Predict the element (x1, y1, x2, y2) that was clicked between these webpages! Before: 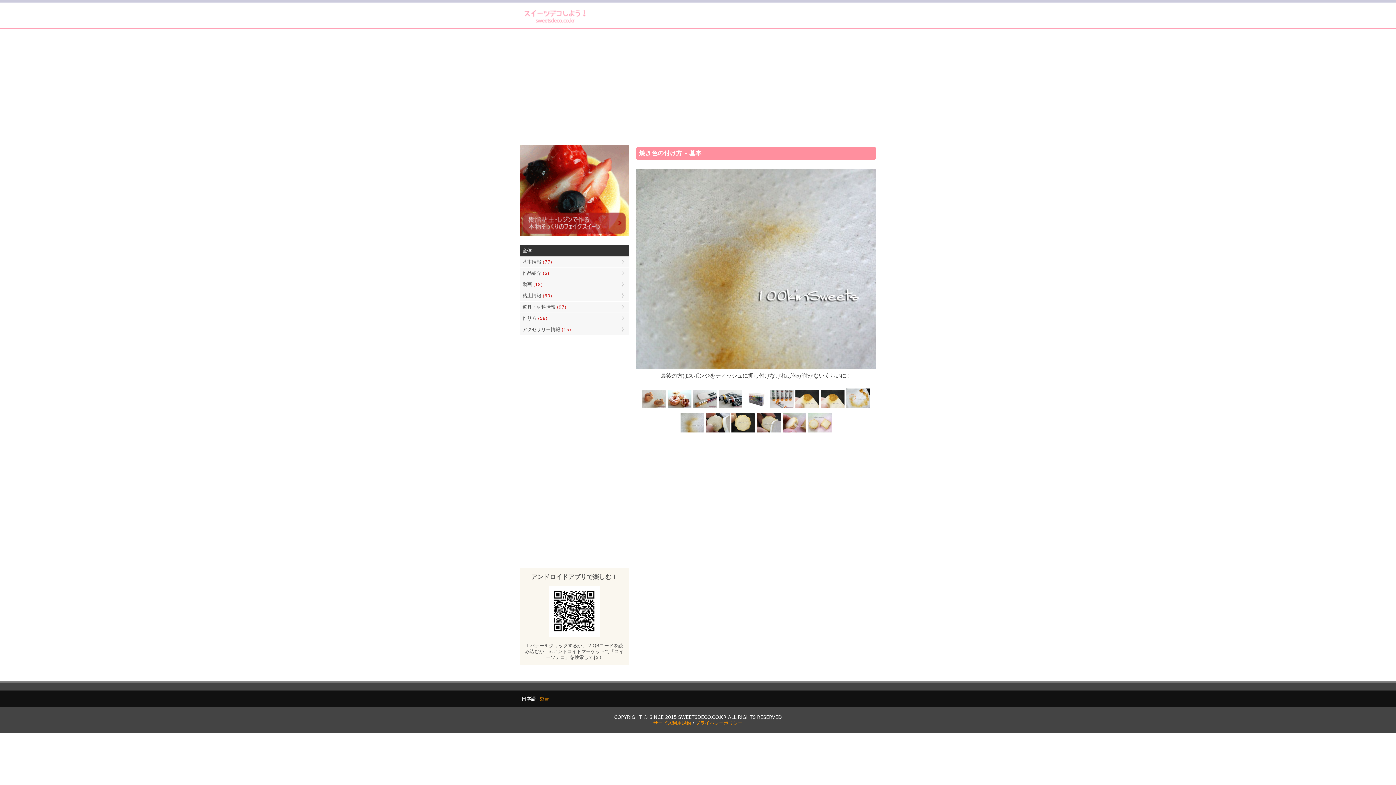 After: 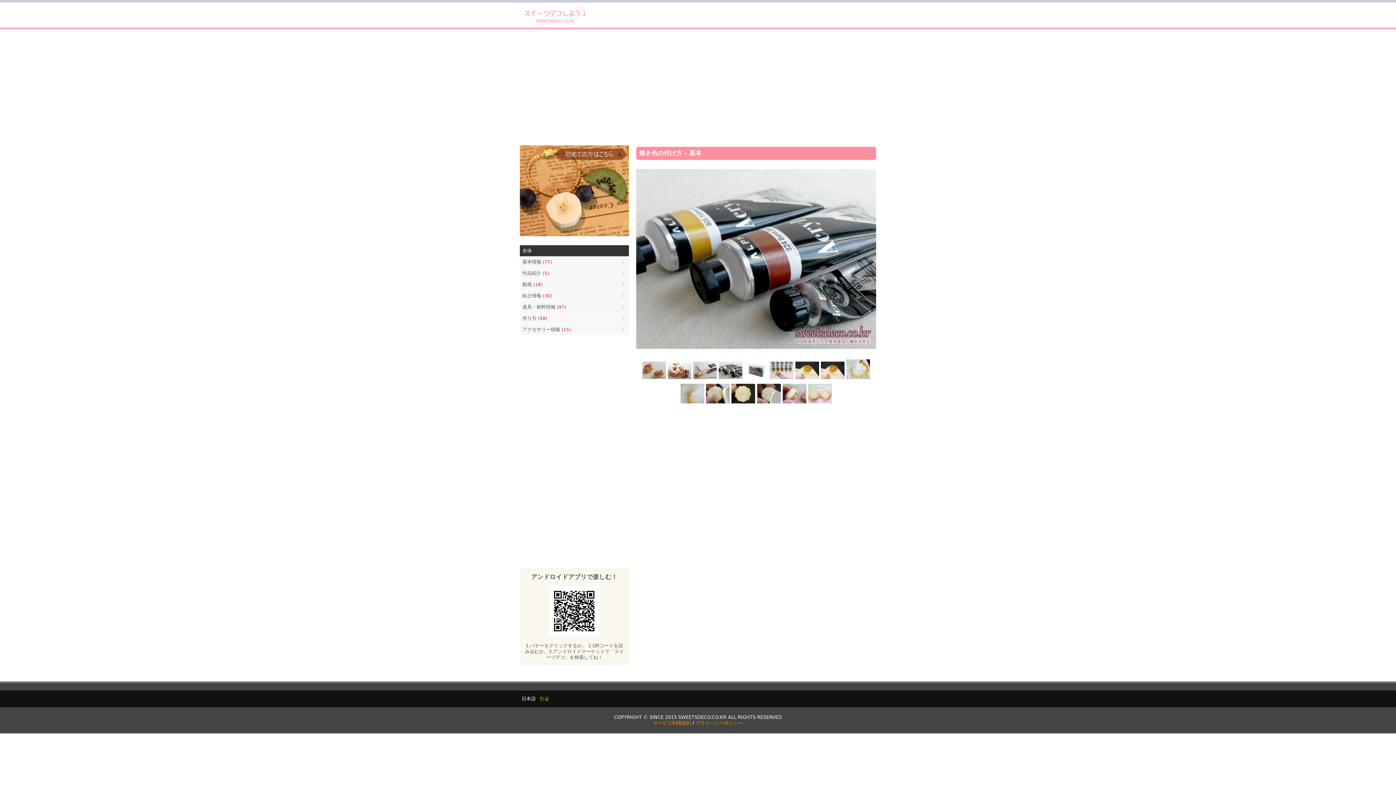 Action: bbox: (718, 404, 743, 410)